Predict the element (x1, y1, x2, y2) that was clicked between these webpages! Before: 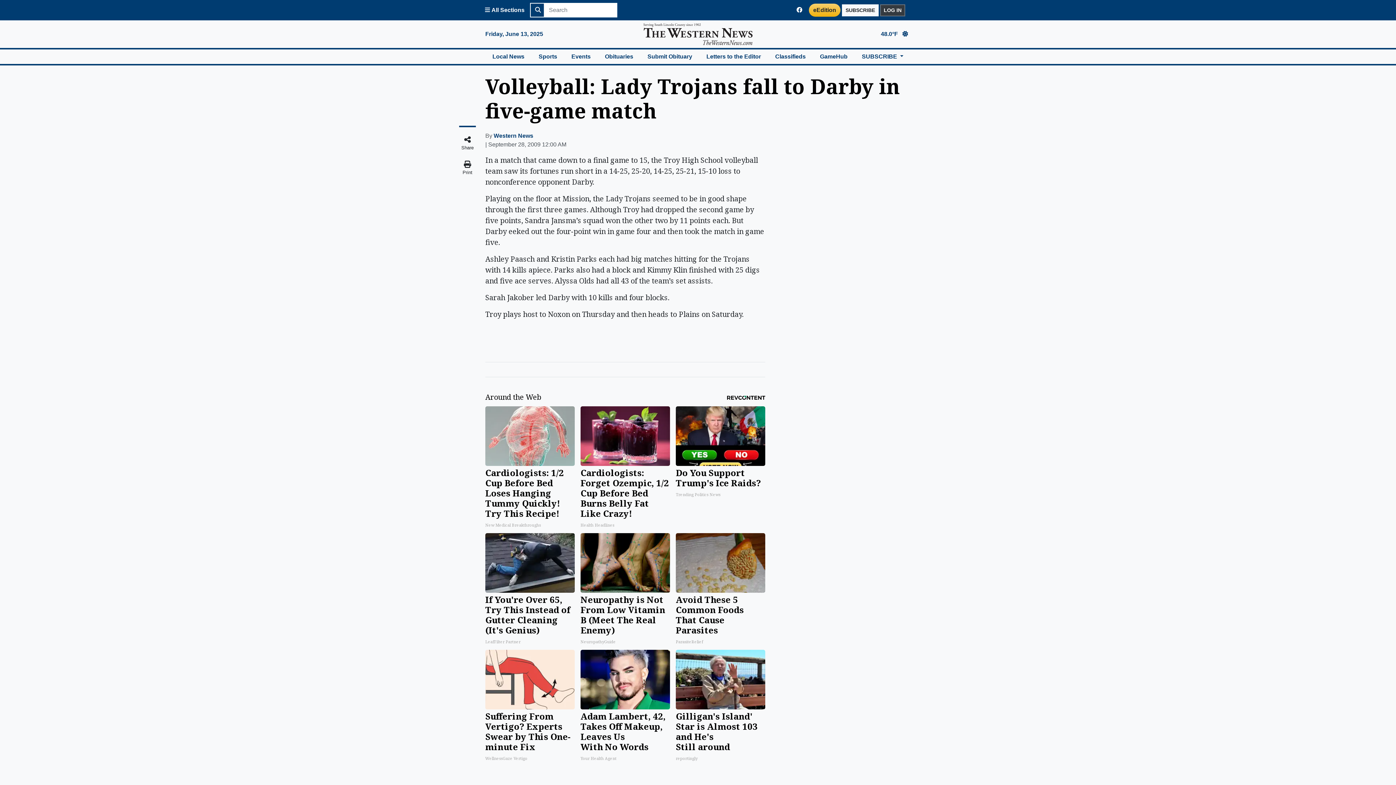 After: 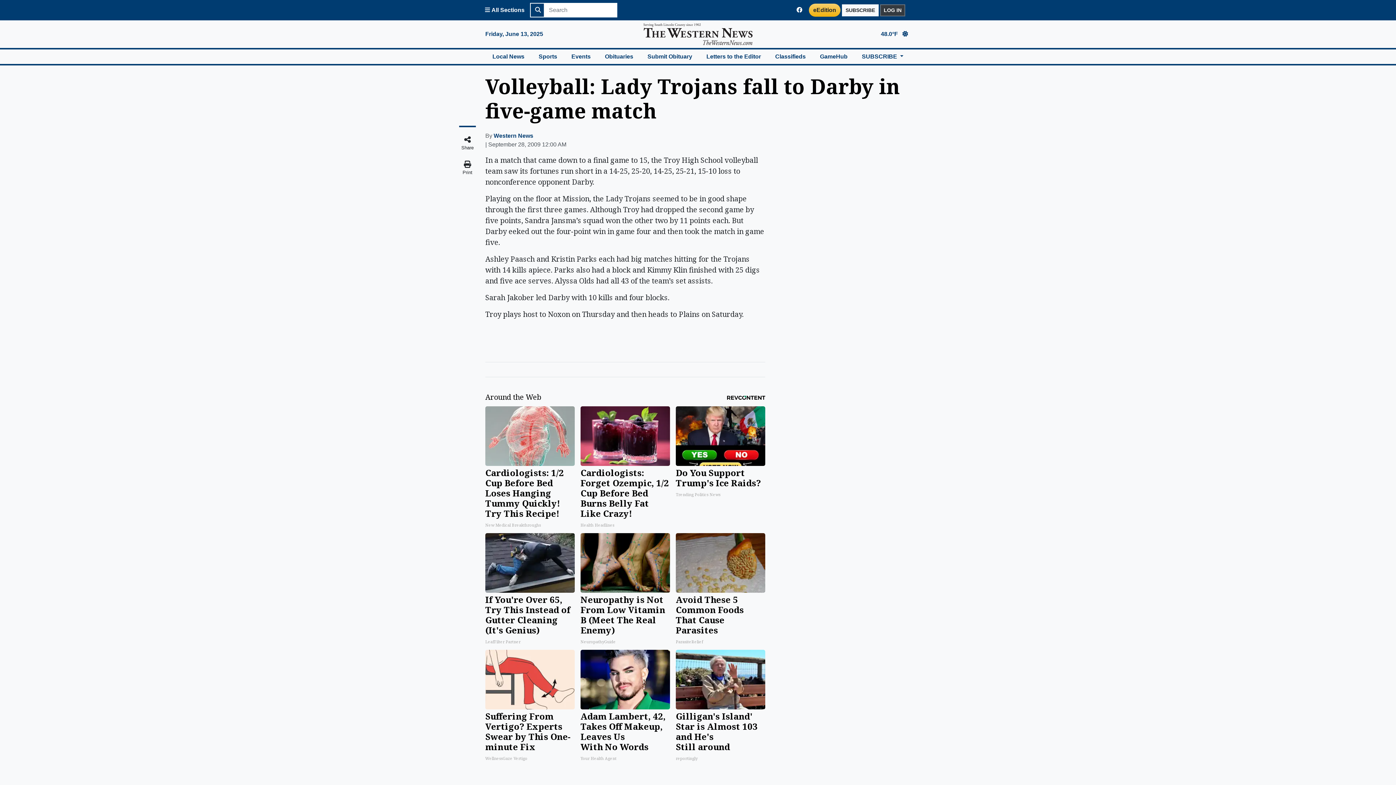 Action: bbox: (809, 3, 840, 16) label: Western News E-Edition Page